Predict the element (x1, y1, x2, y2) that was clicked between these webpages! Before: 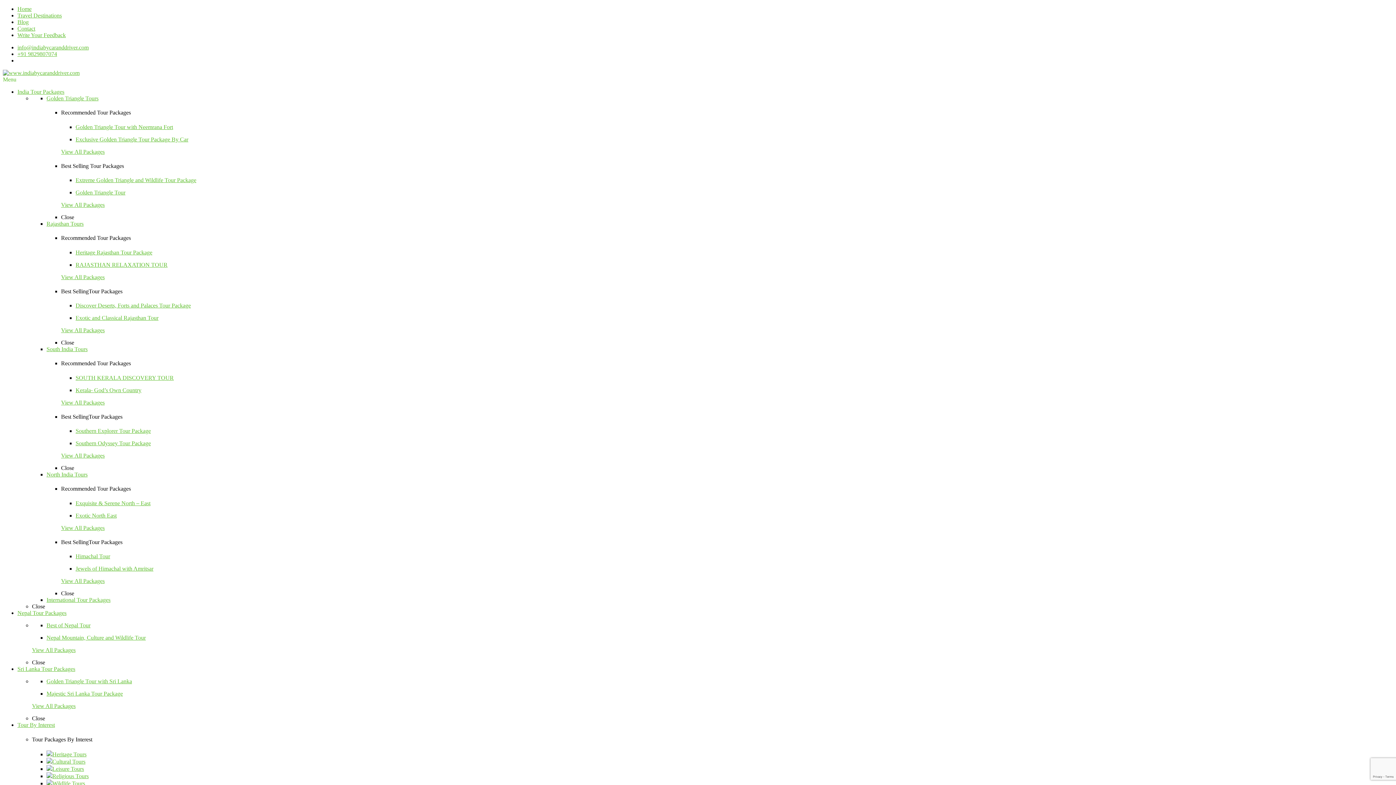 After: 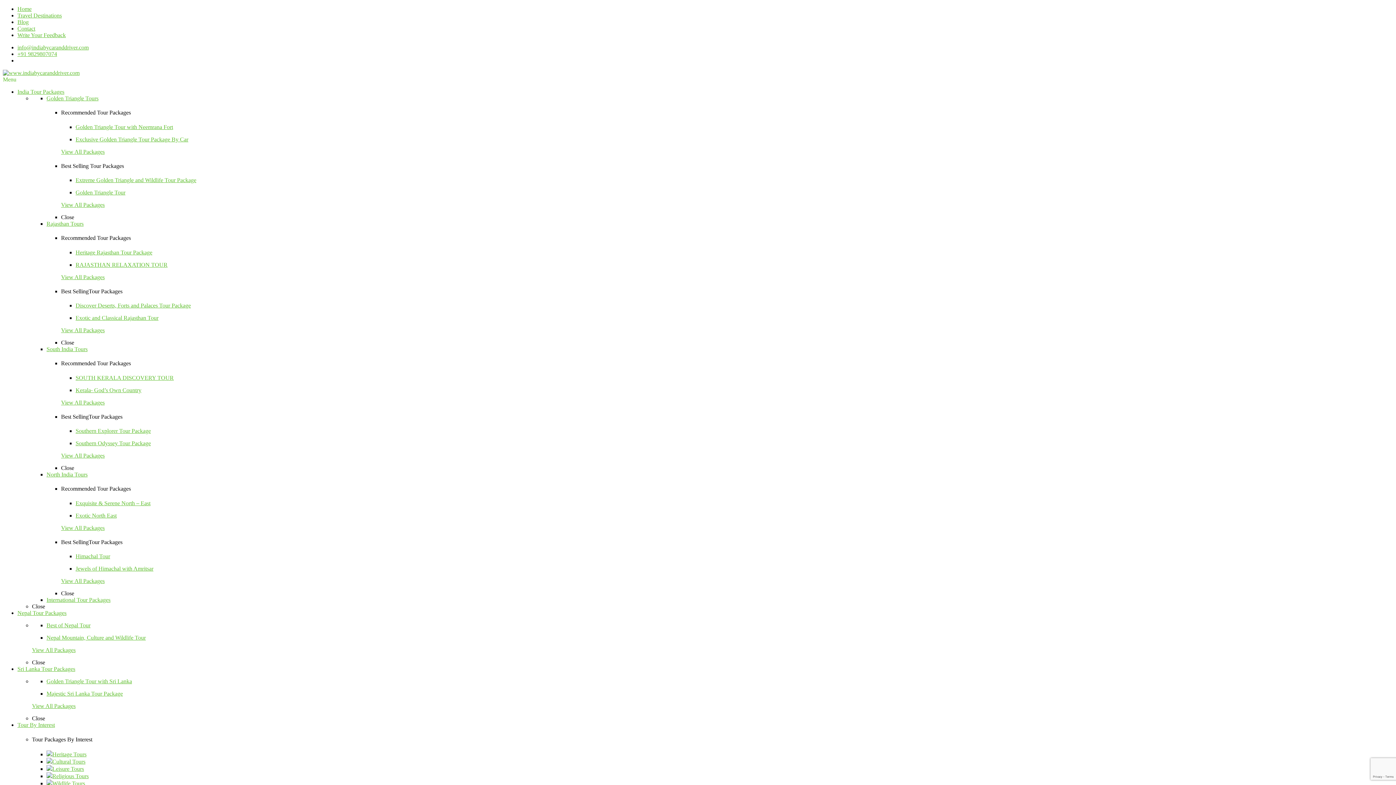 Action: label: Himachal Tour bbox: (75, 553, 110, 559)